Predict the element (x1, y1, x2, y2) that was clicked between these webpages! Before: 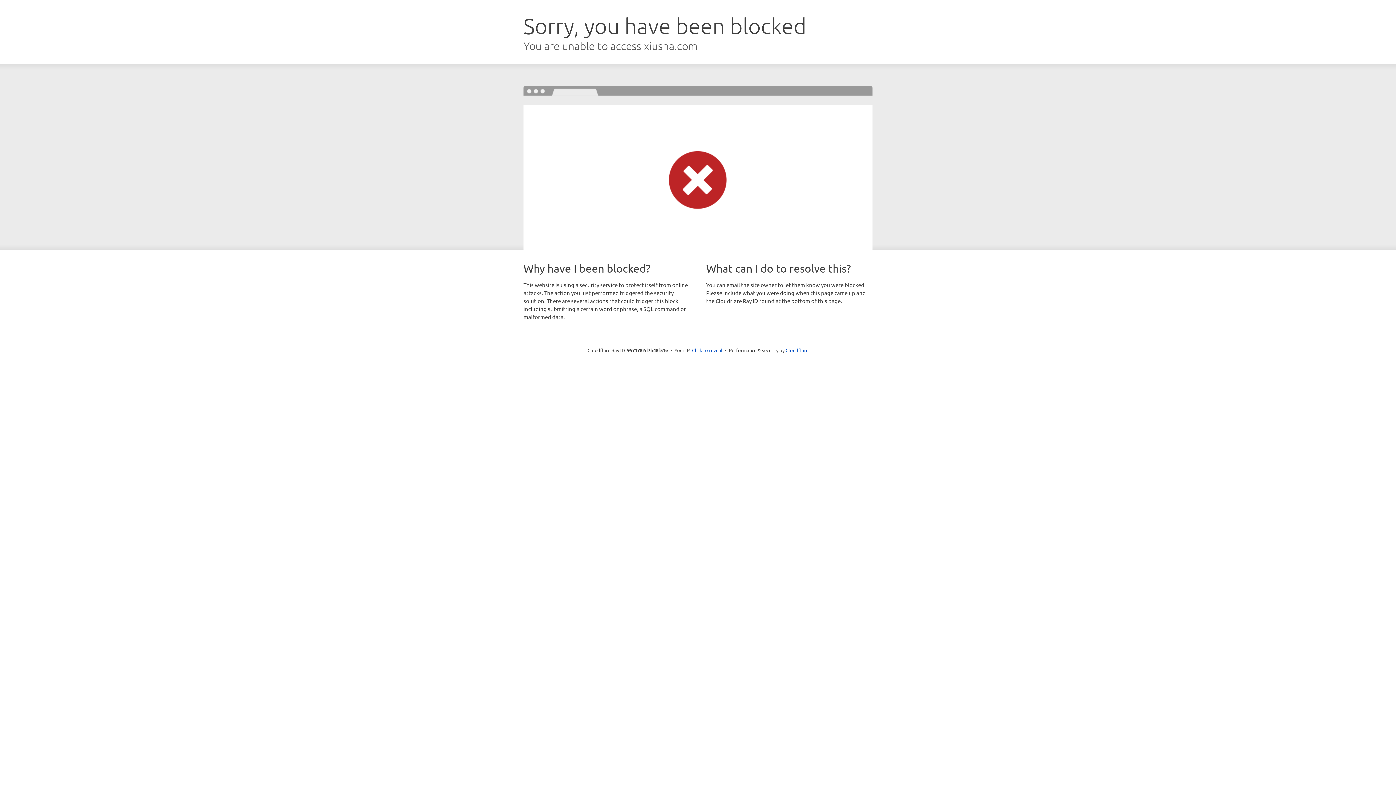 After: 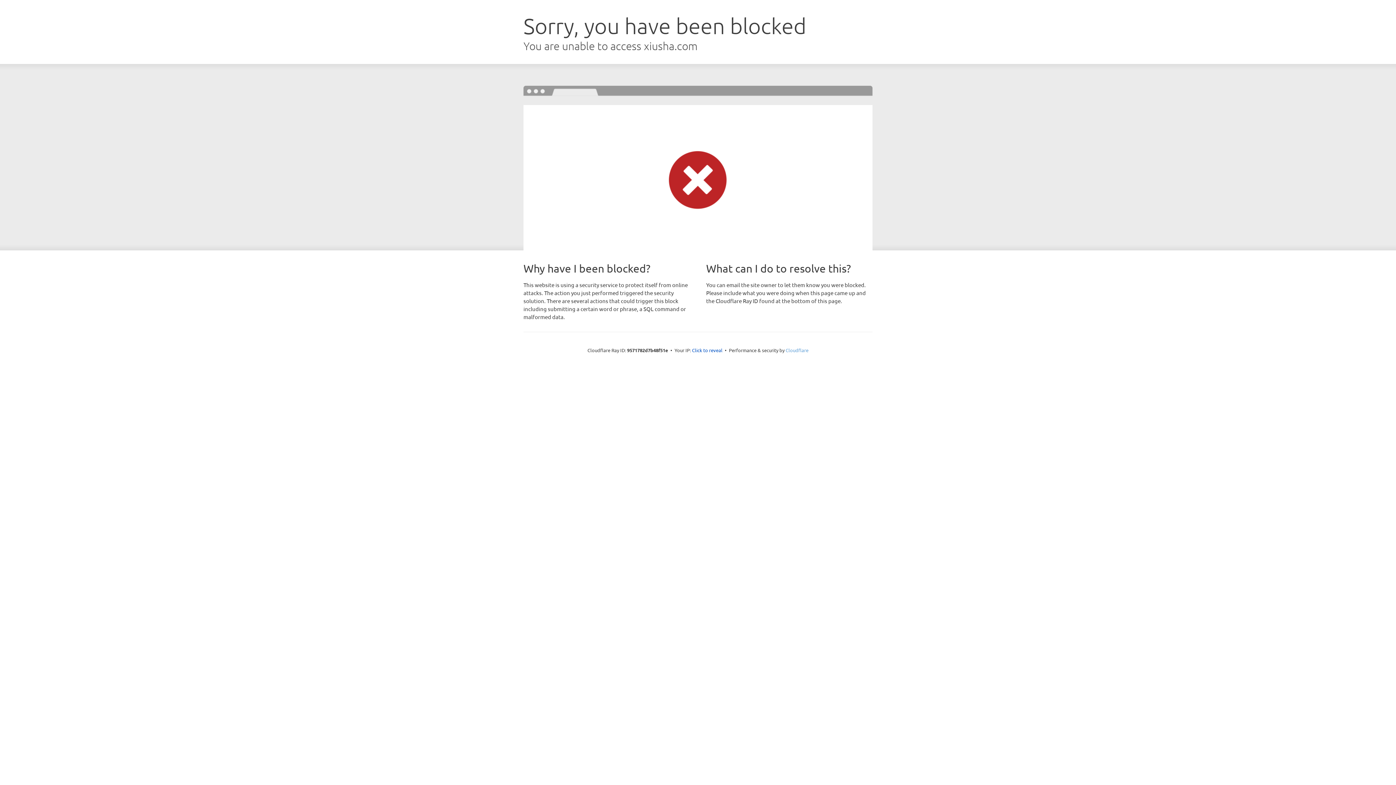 Action: bbox: (785, 347, 808, 353) label: Cloudflare